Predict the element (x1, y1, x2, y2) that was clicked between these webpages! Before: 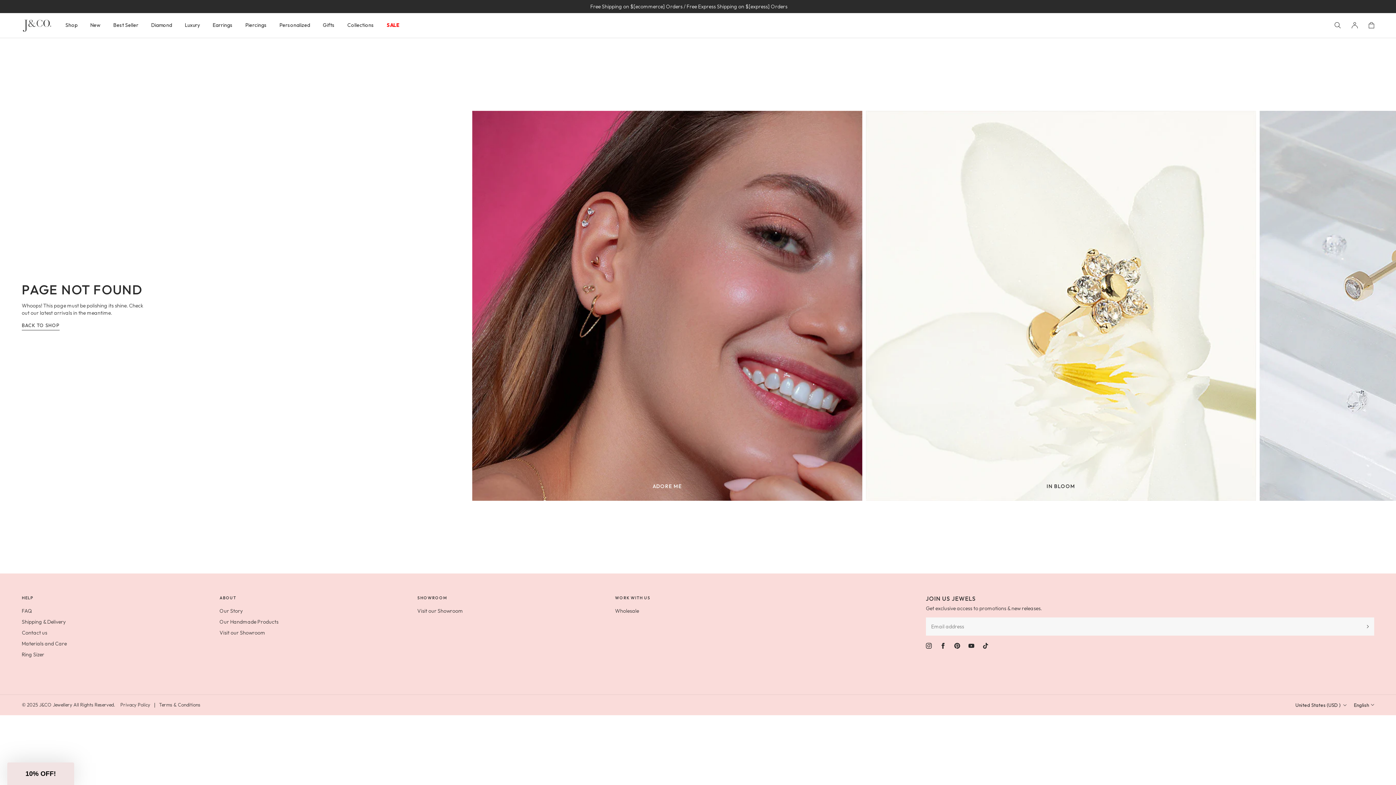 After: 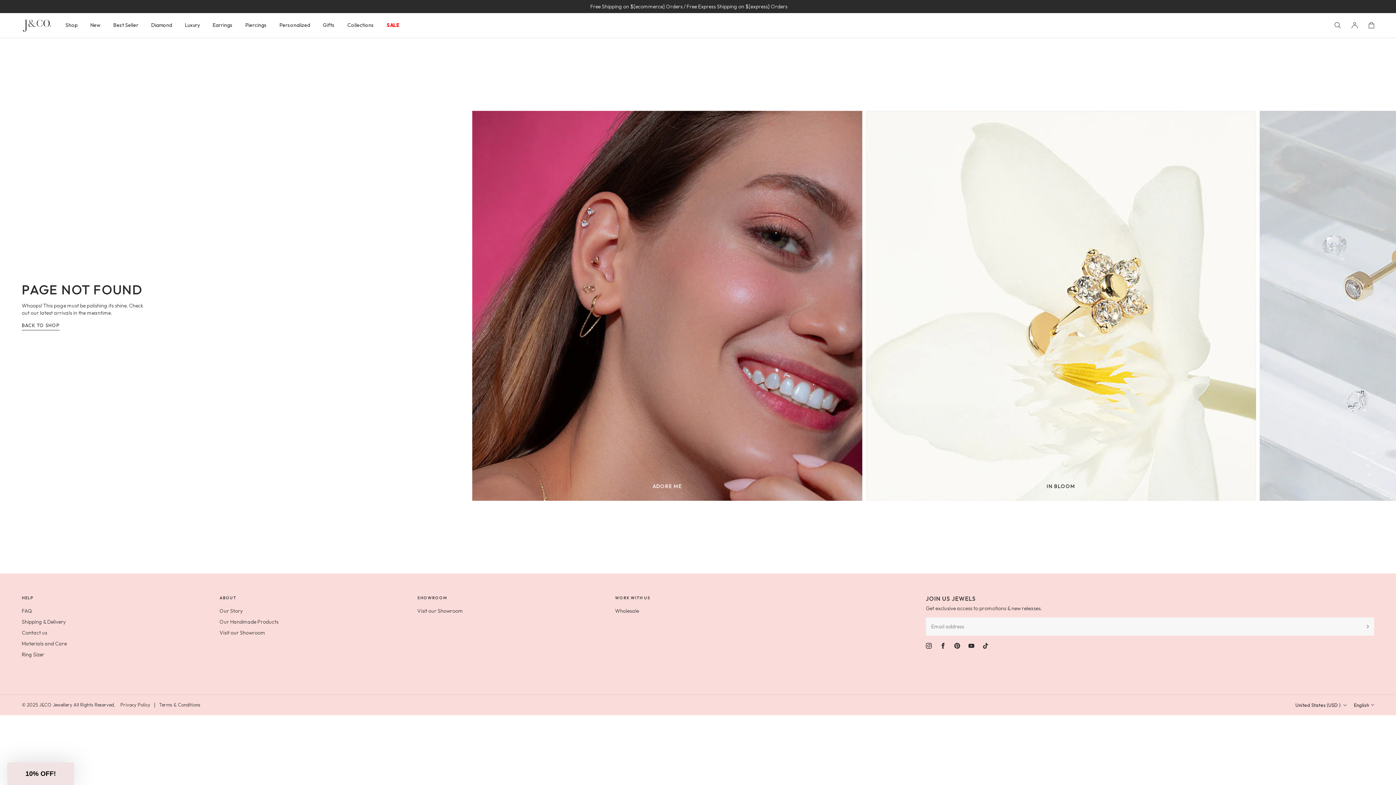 Action: bbox: (1367, 625, 1369, 628)